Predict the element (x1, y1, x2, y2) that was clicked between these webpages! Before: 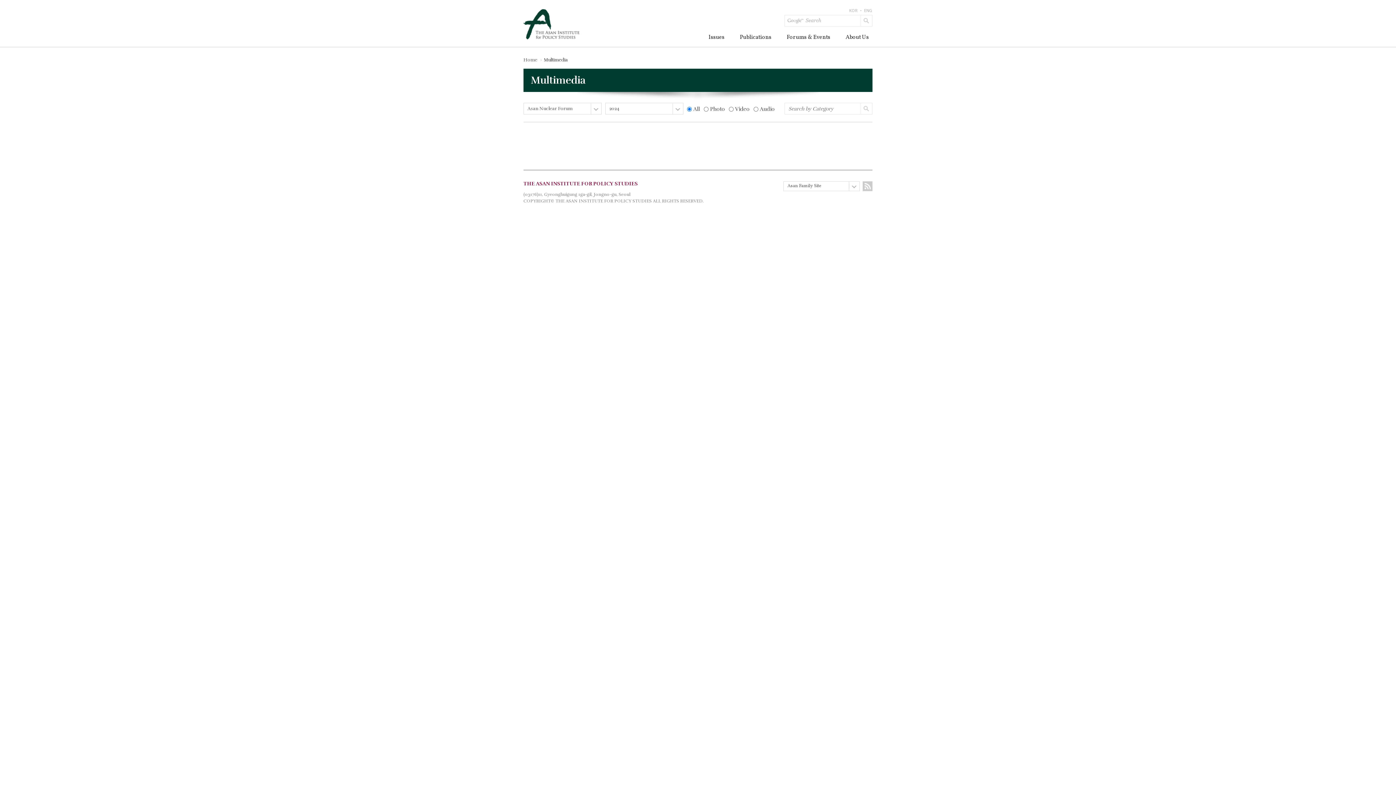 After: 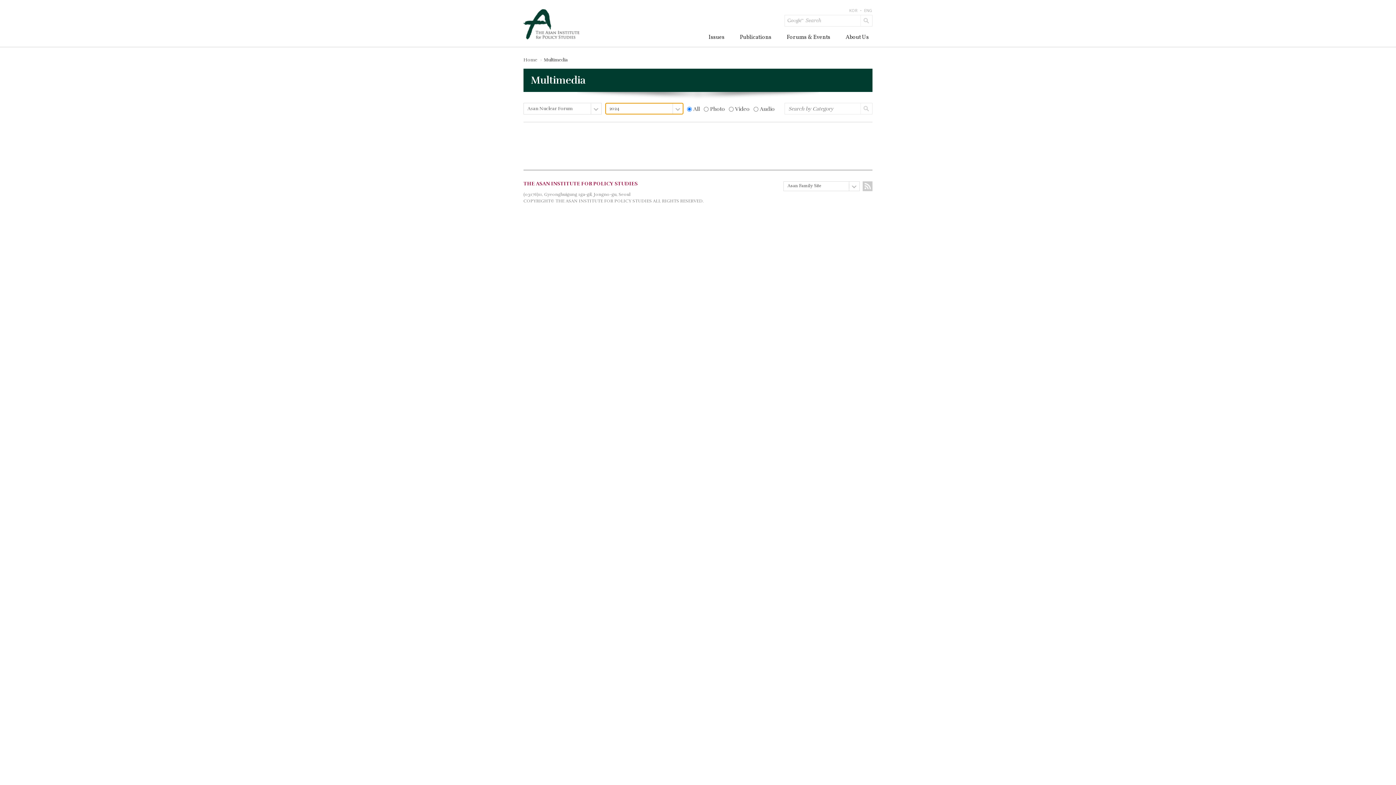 Action: label: 2024 bbox: (605, 102, 683, 114)